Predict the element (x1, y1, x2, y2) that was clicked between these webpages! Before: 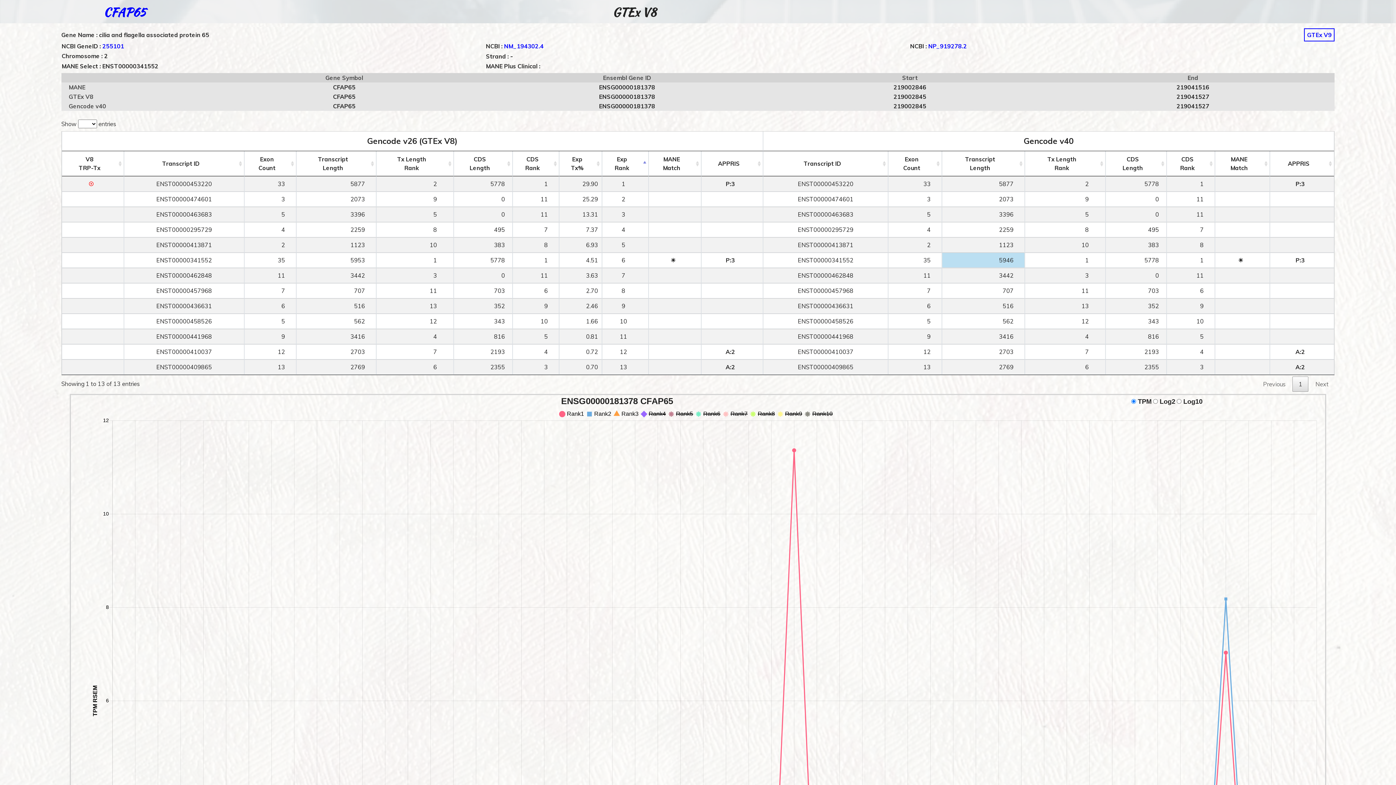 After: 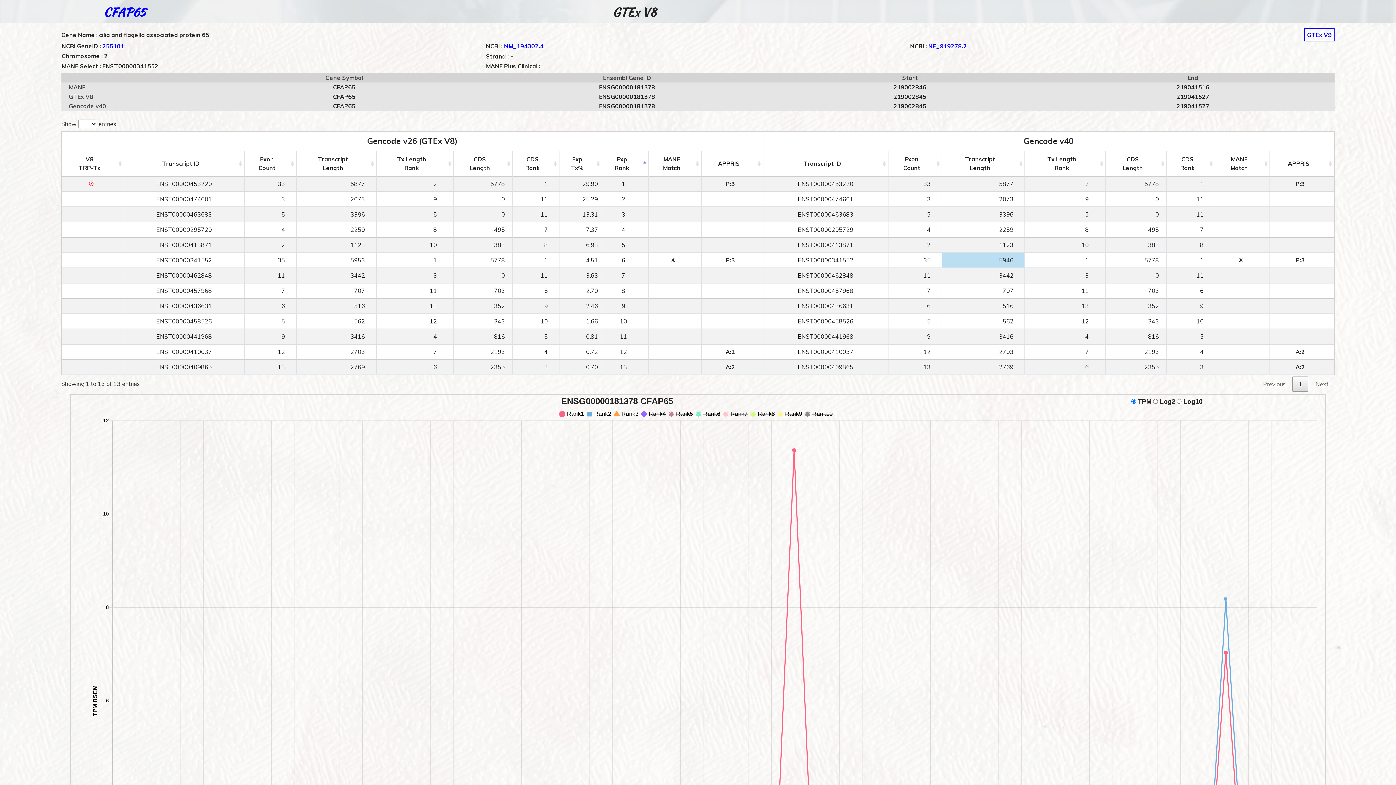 Action: label: Next bbox: (1309, 376, 1335, 392)